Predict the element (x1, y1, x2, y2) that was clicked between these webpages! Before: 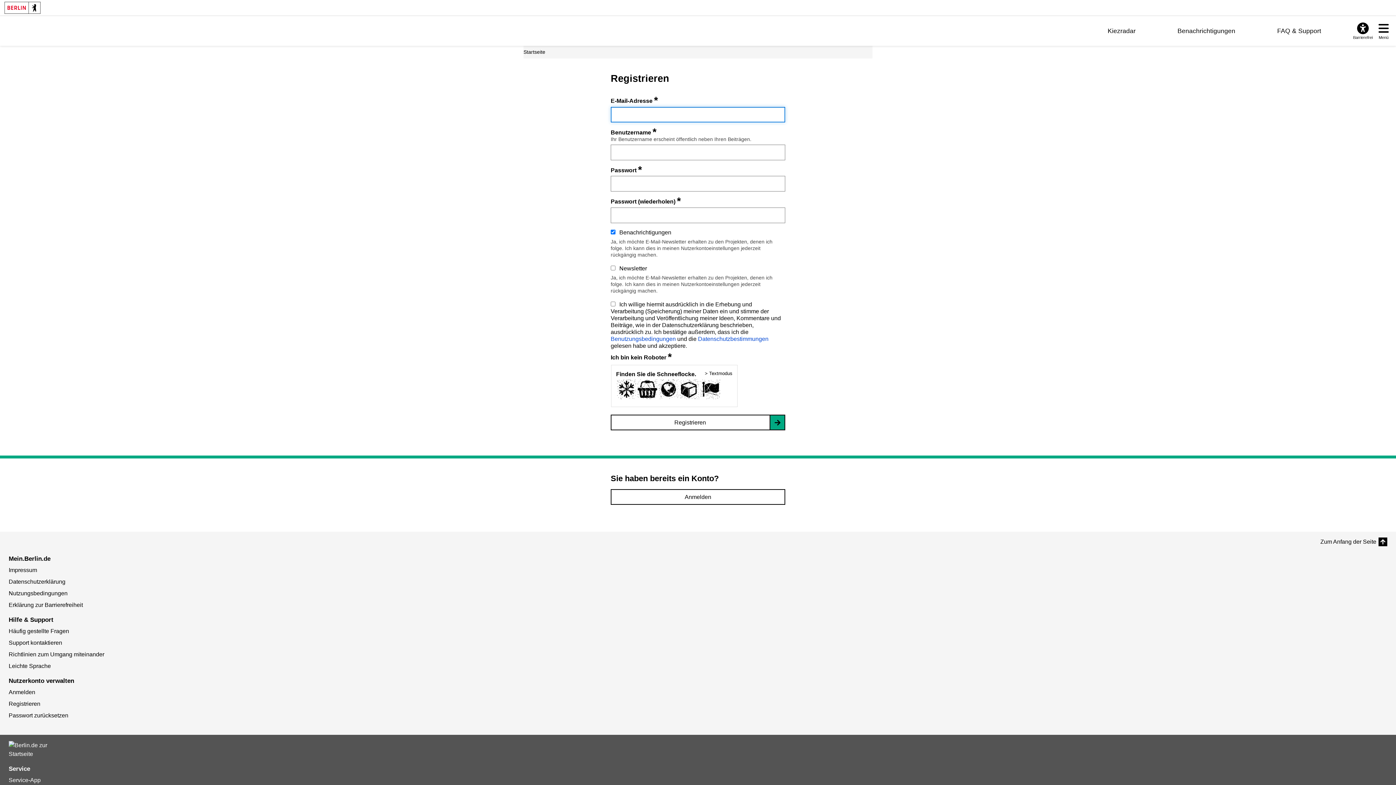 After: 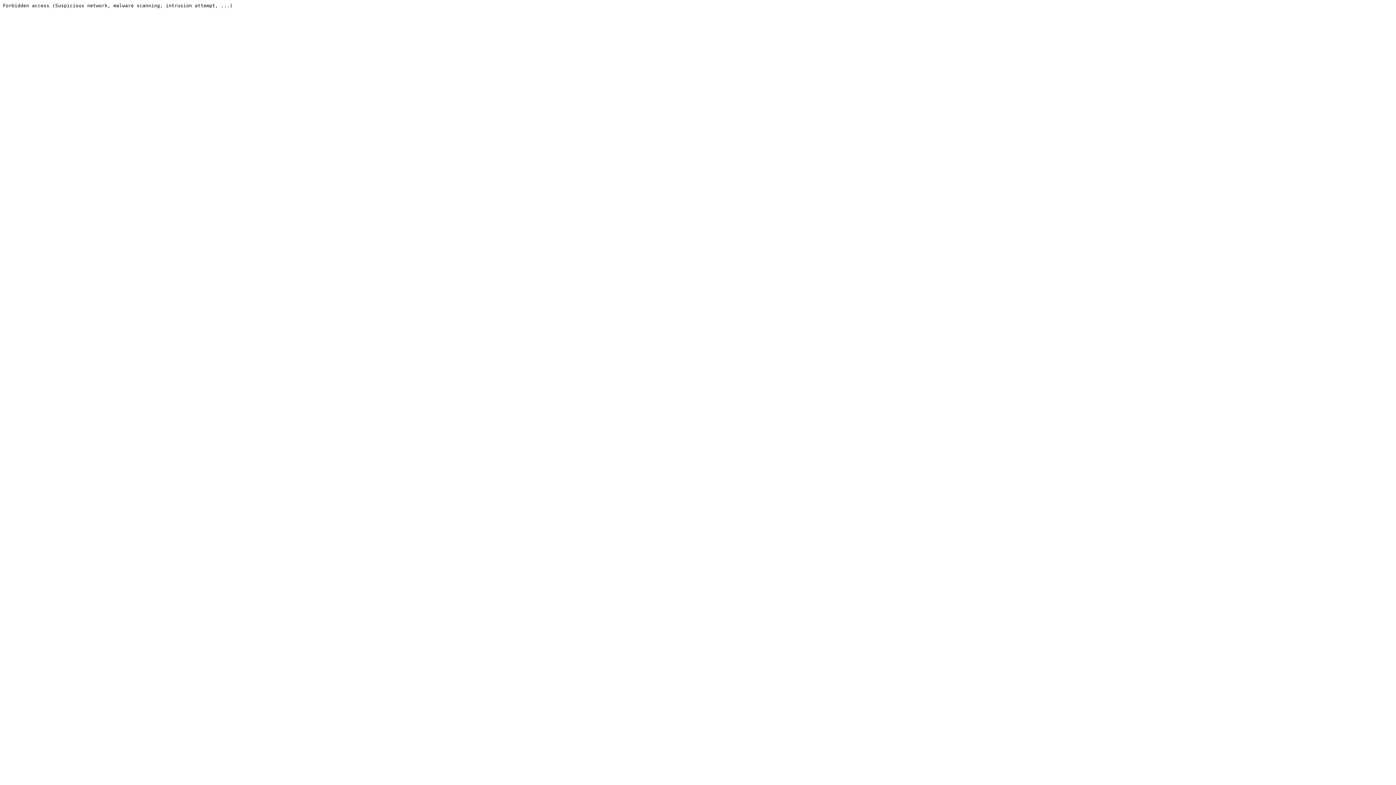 Action: label: Service-App bbox: (8, 777, 40, 783)